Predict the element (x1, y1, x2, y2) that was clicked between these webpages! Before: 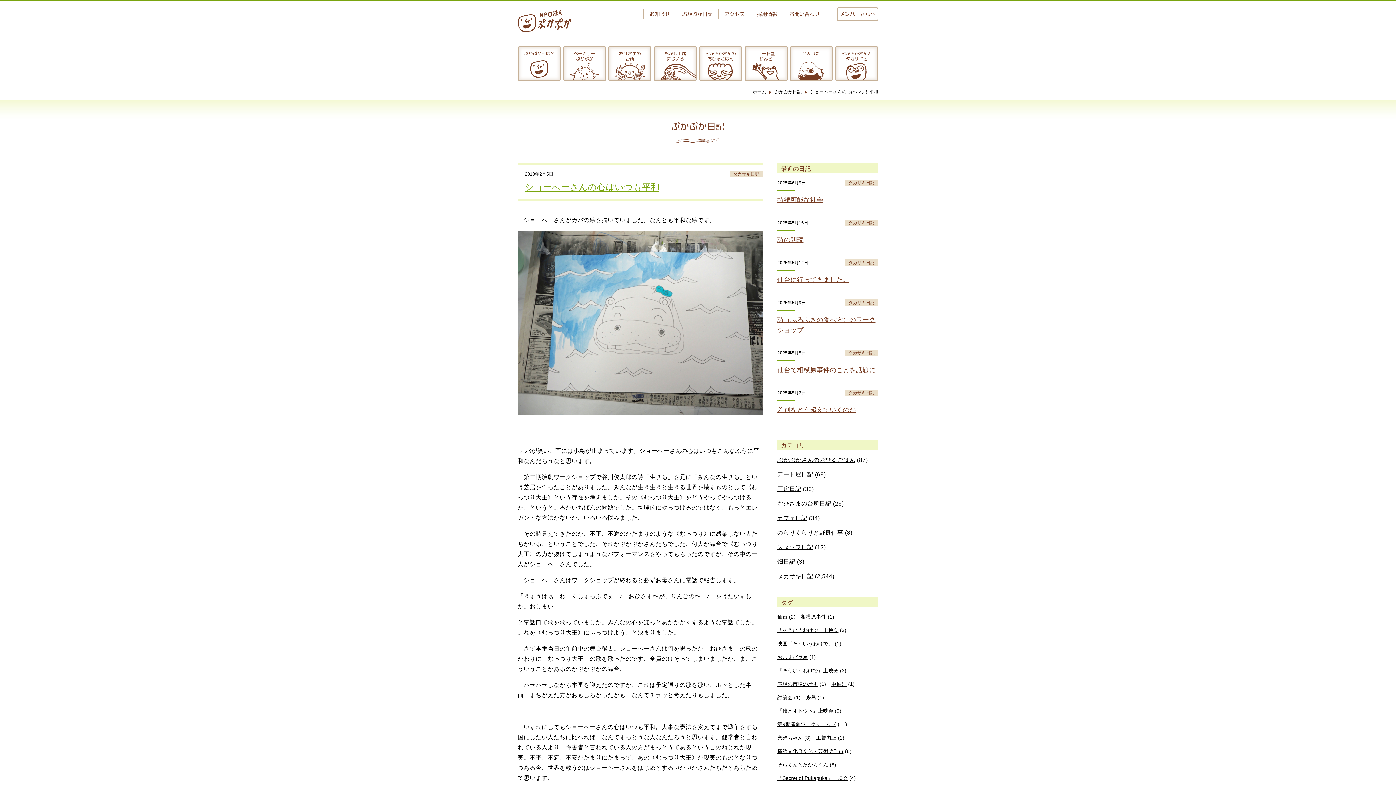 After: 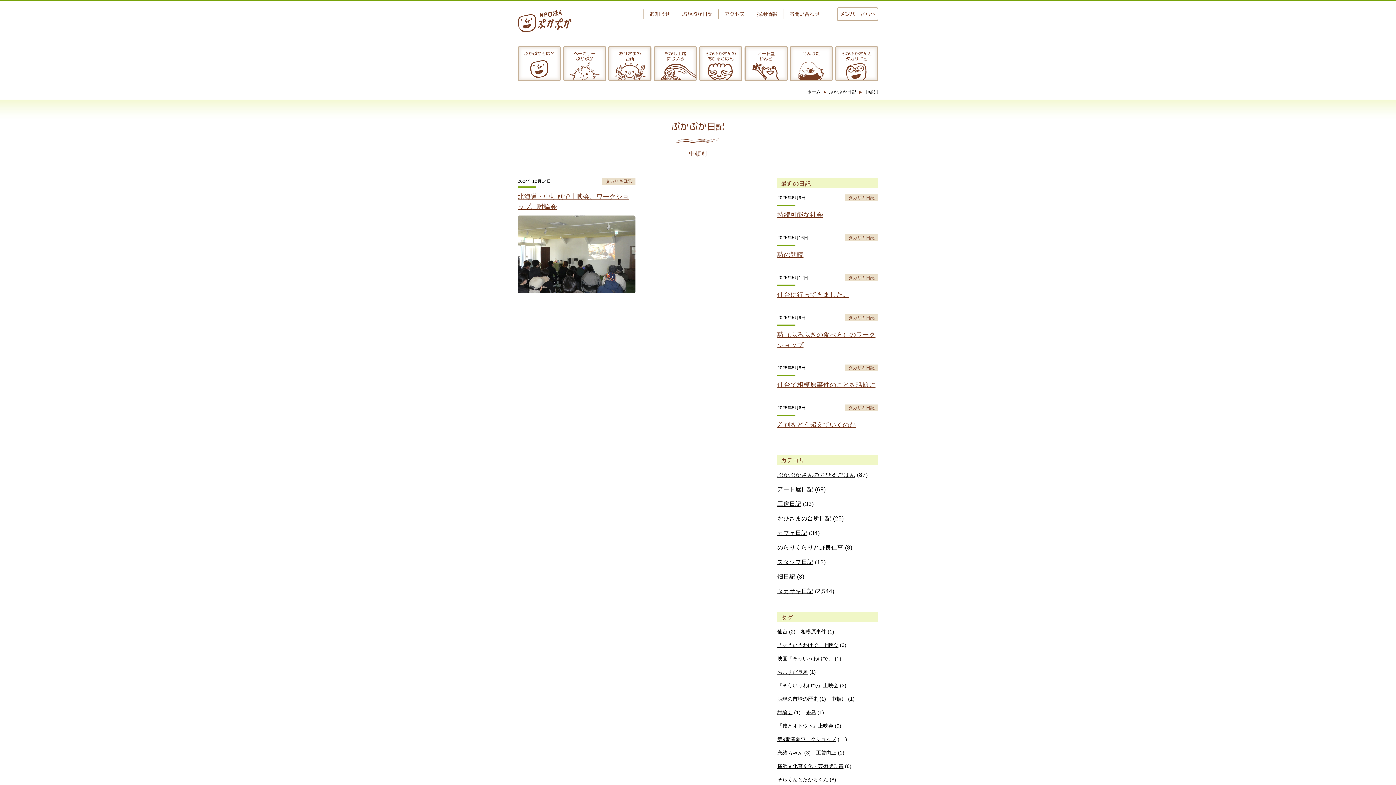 Action: label: 中頓別 bbox: (831, 678, 846, 690)